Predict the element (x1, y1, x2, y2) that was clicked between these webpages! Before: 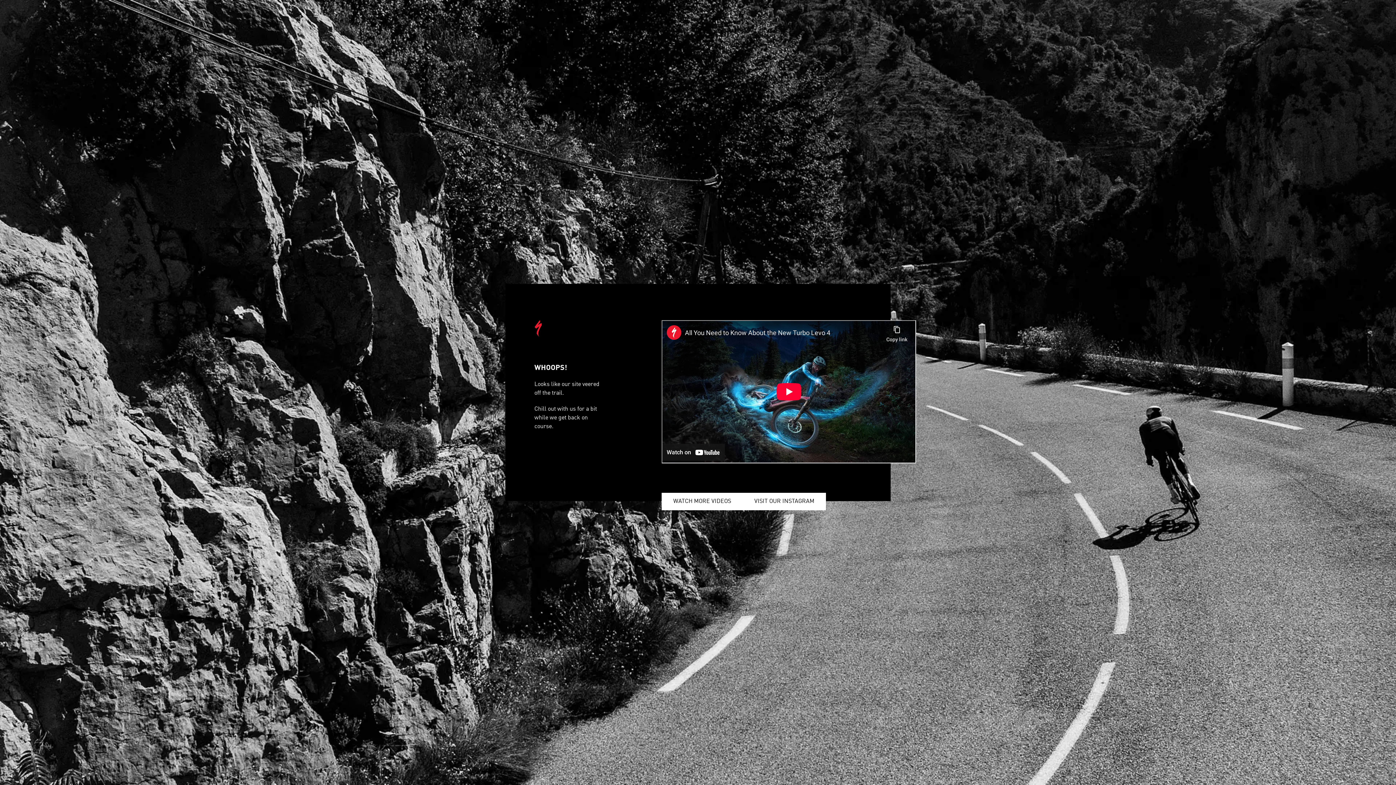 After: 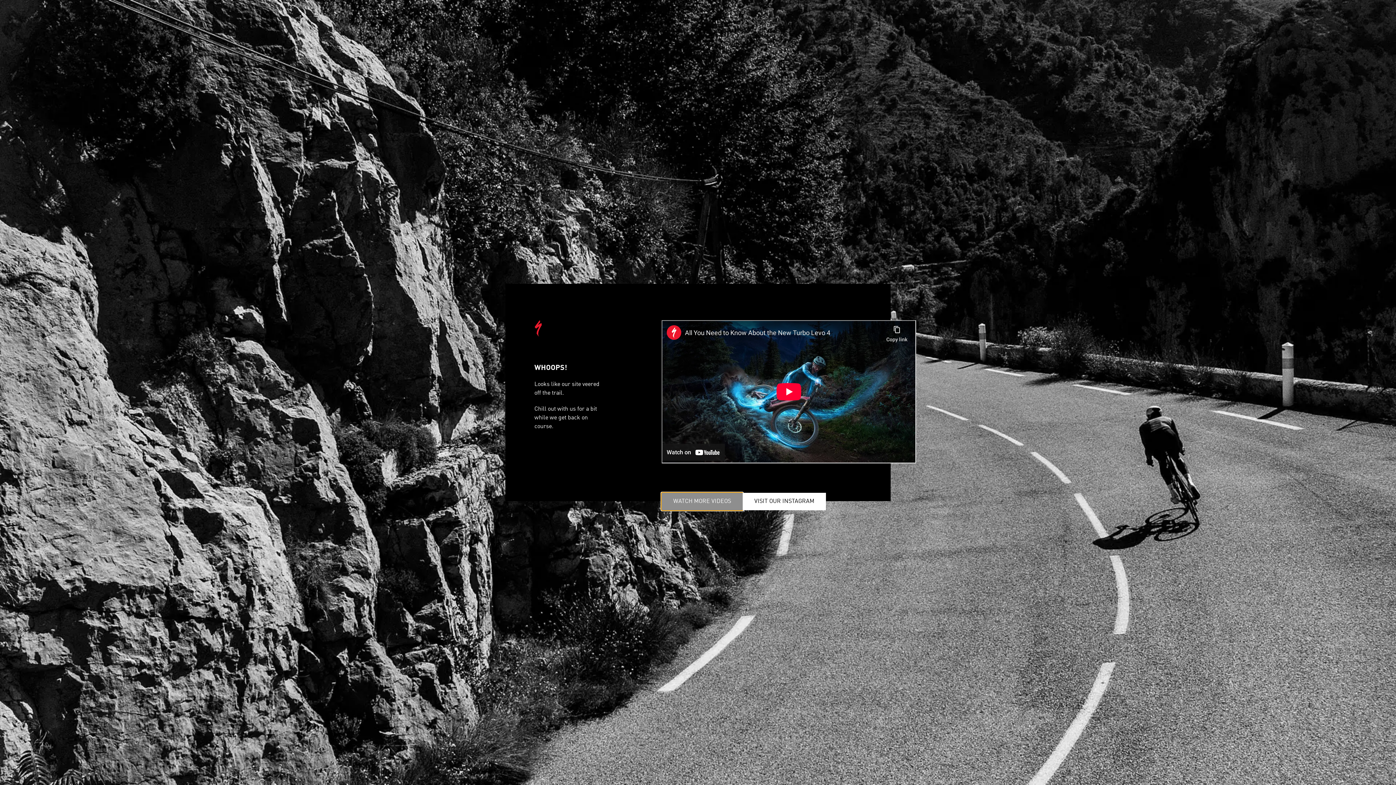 Action: bbox: (661, 493, 742, 510) label: WATCH MORE VIDEOS